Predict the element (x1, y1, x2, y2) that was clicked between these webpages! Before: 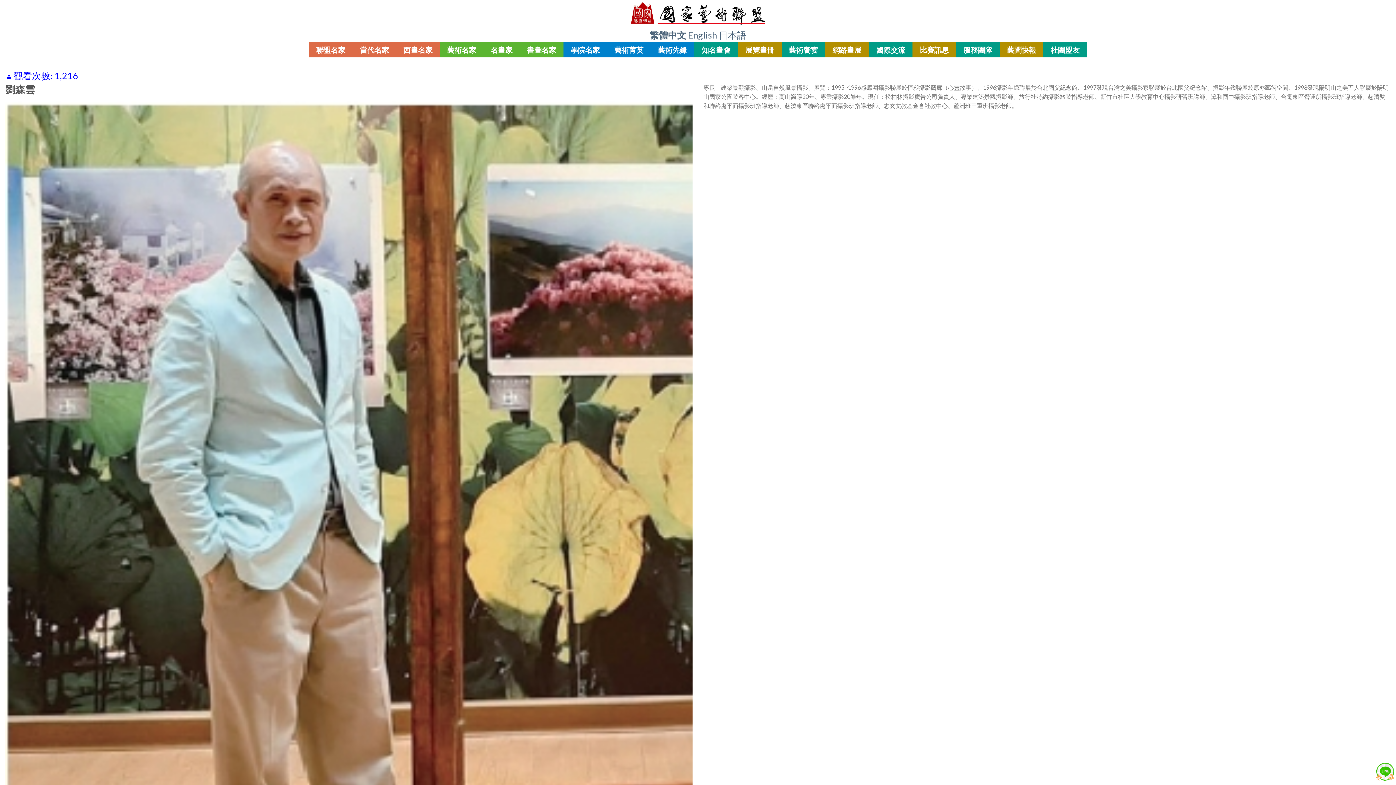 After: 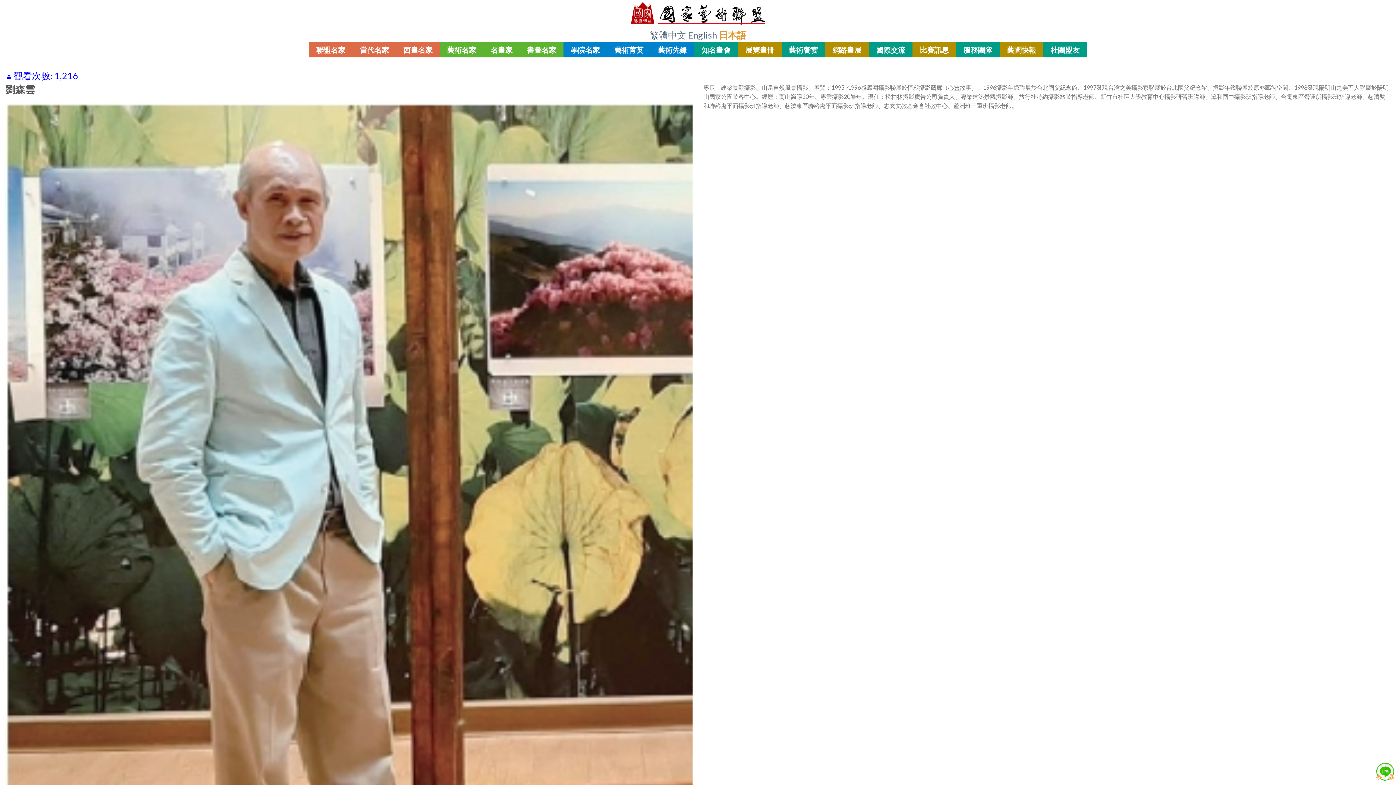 Action: bbox: (719, 29, 746, 40) label: 日本語